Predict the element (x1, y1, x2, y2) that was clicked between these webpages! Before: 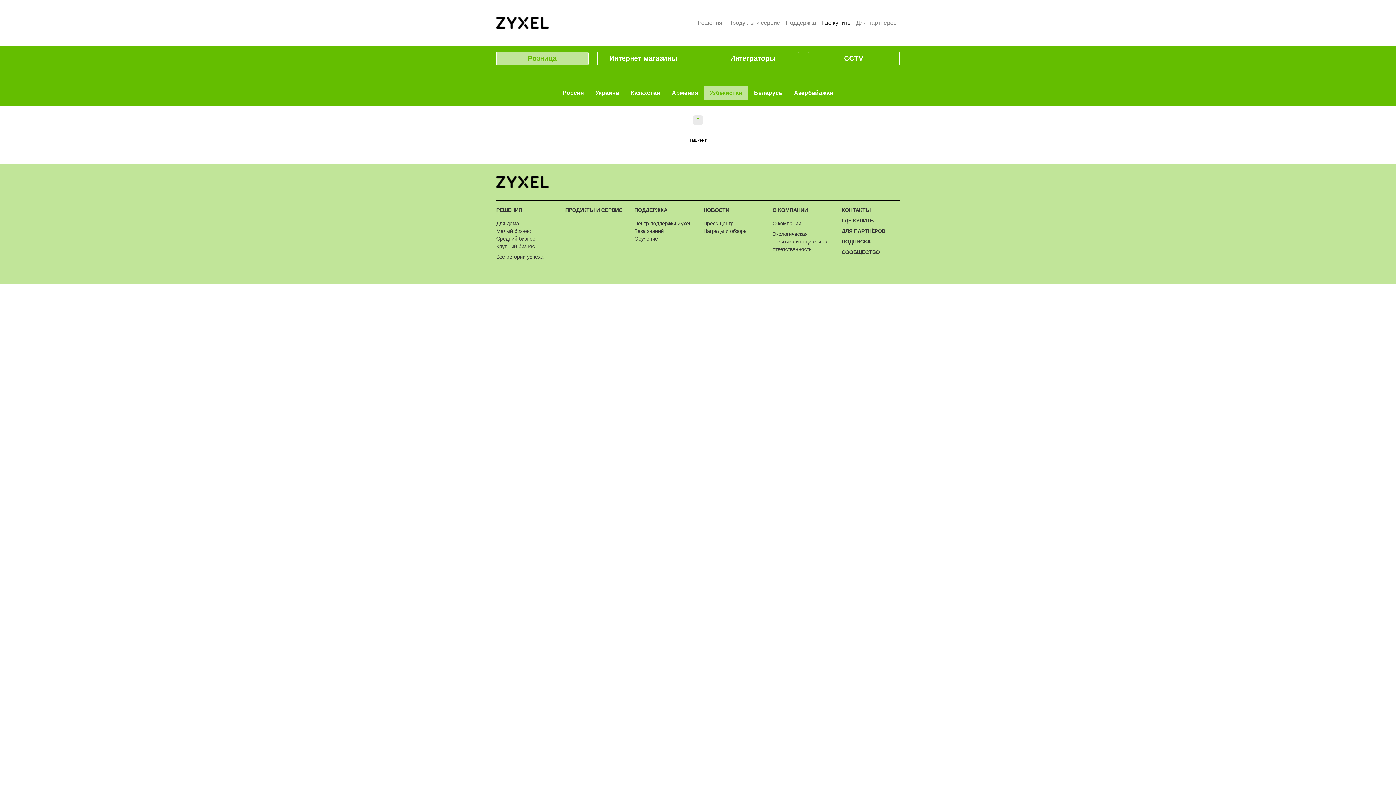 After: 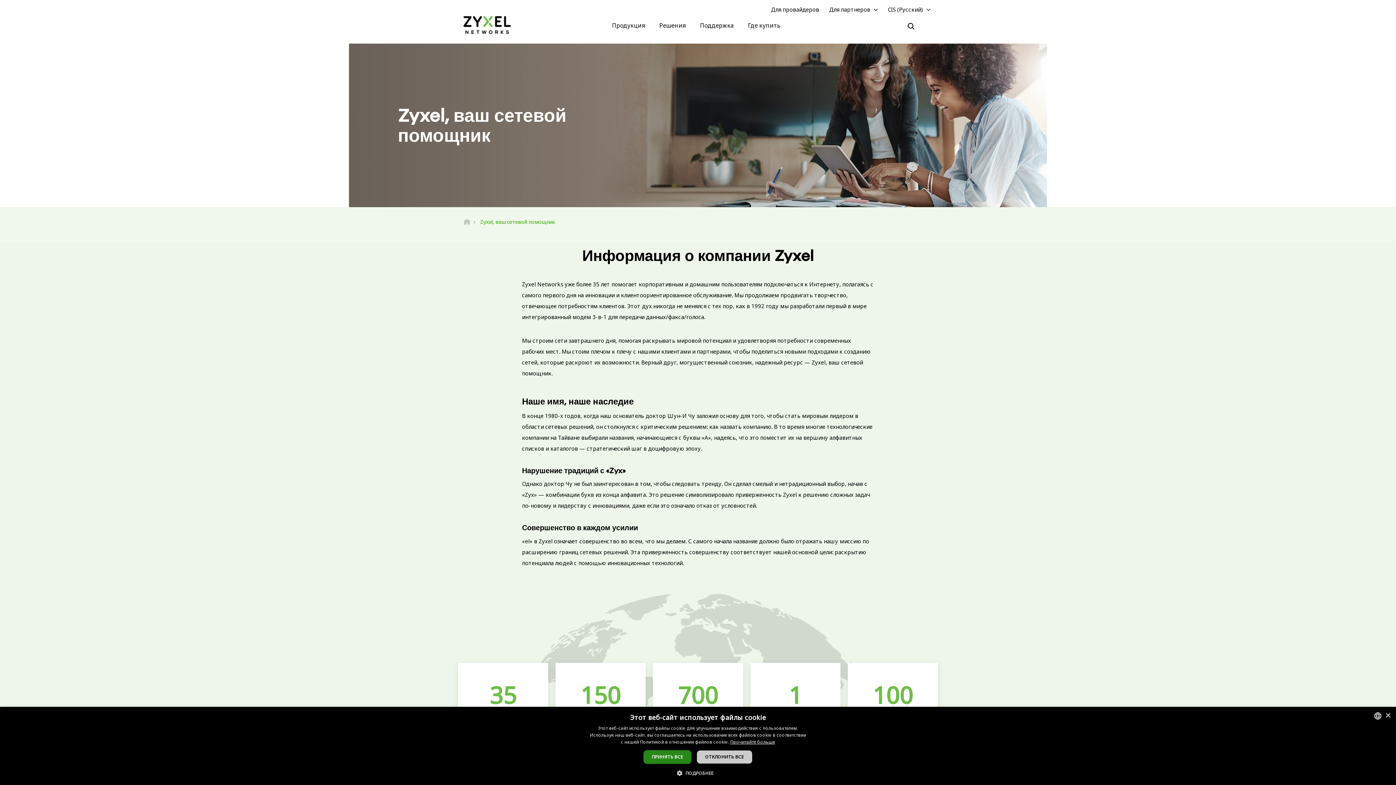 Action: label: О КОМПАНИИ bbox: (772, 207, 808, 213)